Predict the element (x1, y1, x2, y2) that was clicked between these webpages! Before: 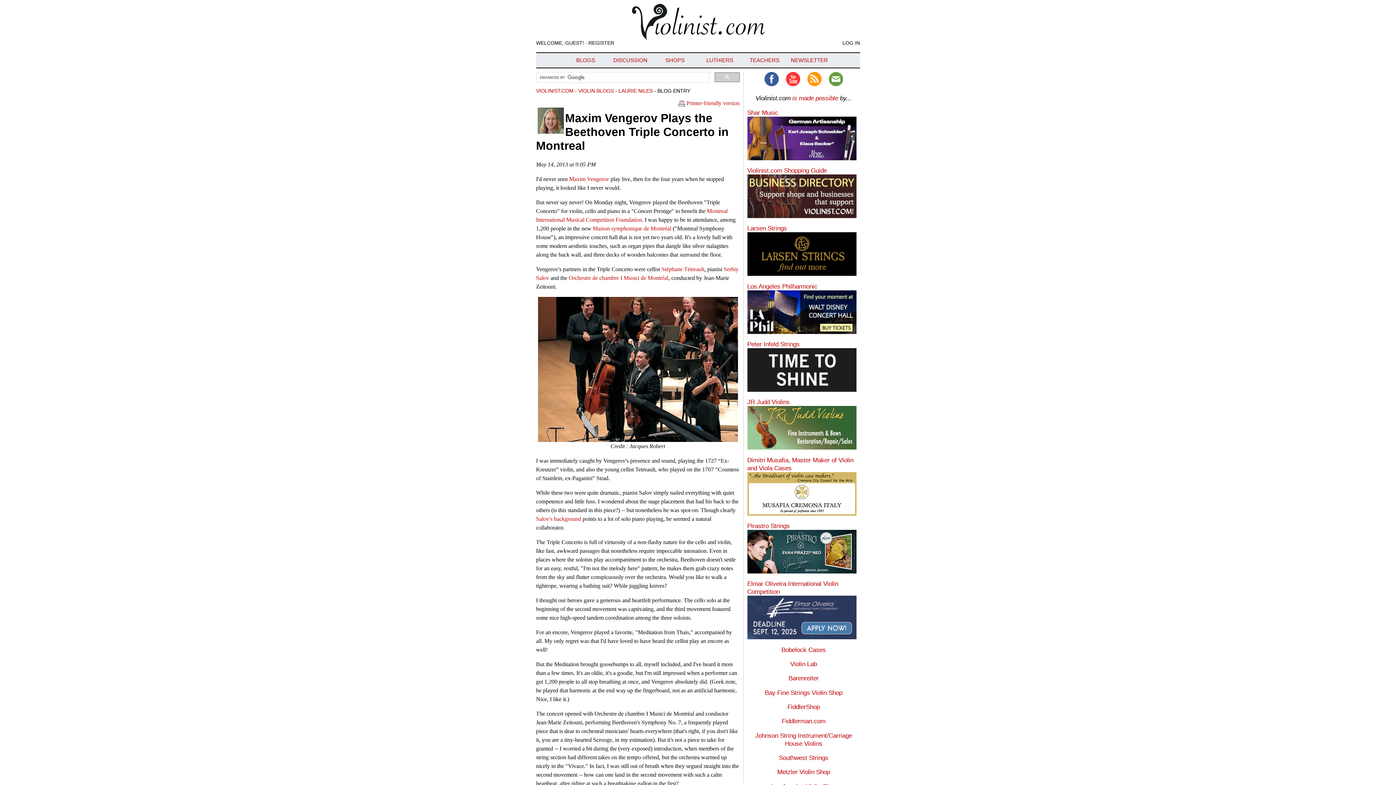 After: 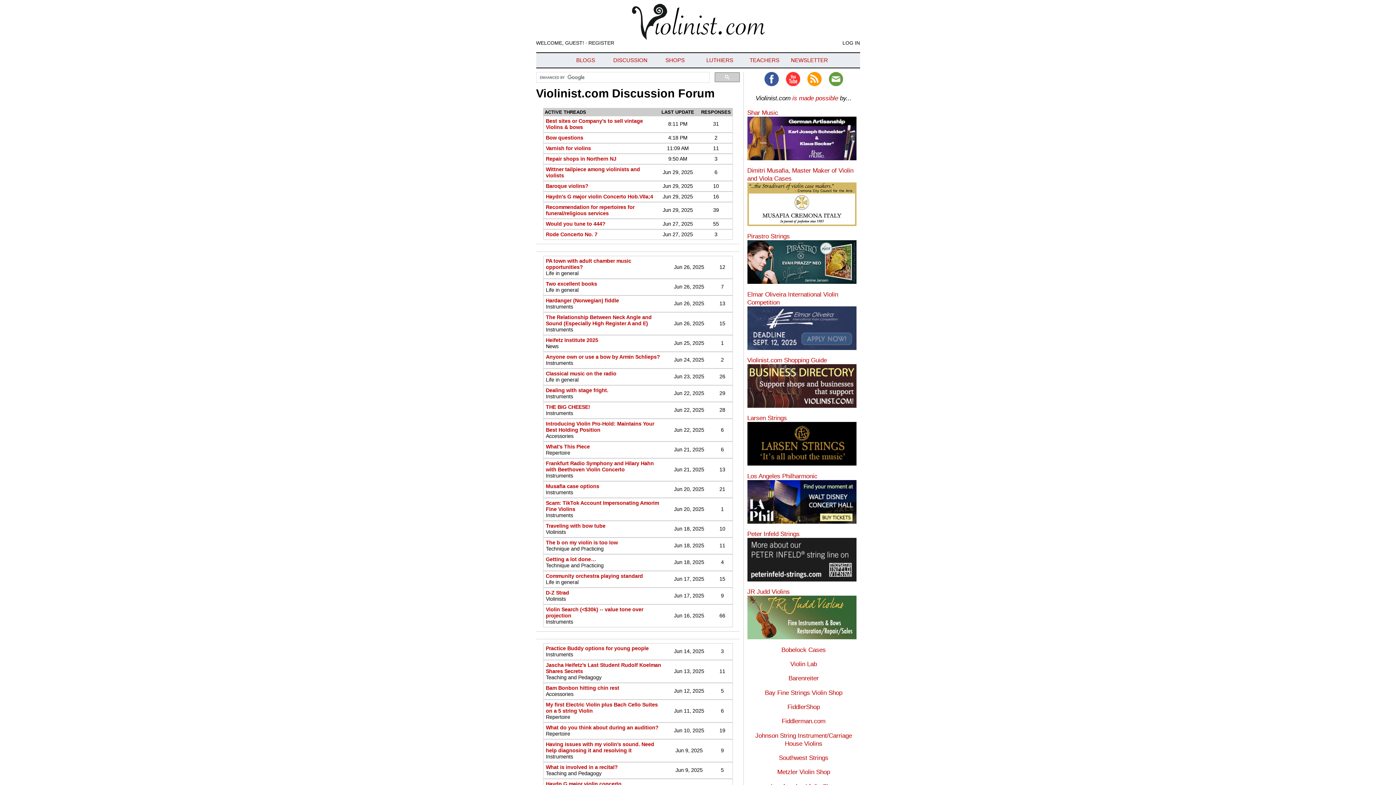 Action: bbox: (608, 53, 653, 67) label: DISCUSSION